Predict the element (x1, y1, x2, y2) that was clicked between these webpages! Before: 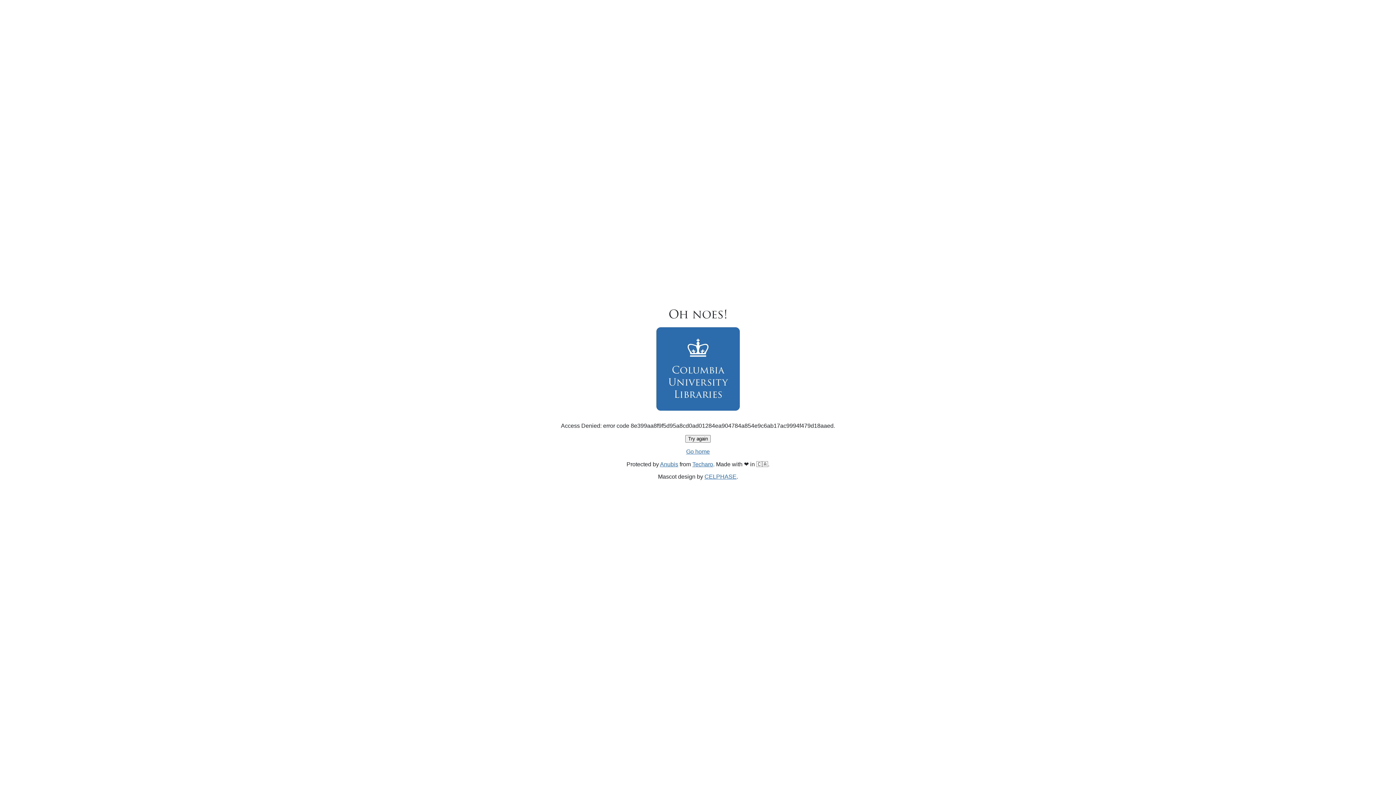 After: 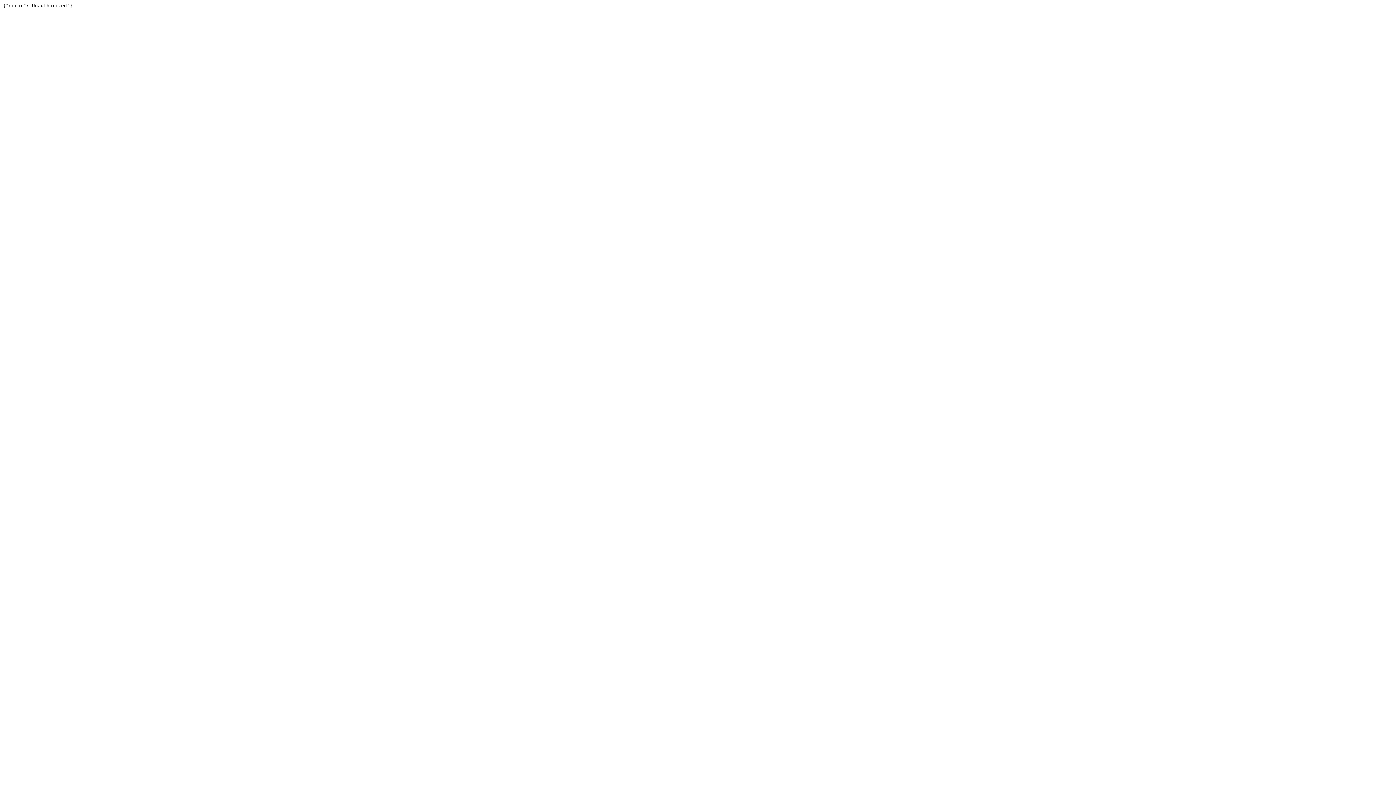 Action: label: Techaro bbox: (692, 461, 713, 467)